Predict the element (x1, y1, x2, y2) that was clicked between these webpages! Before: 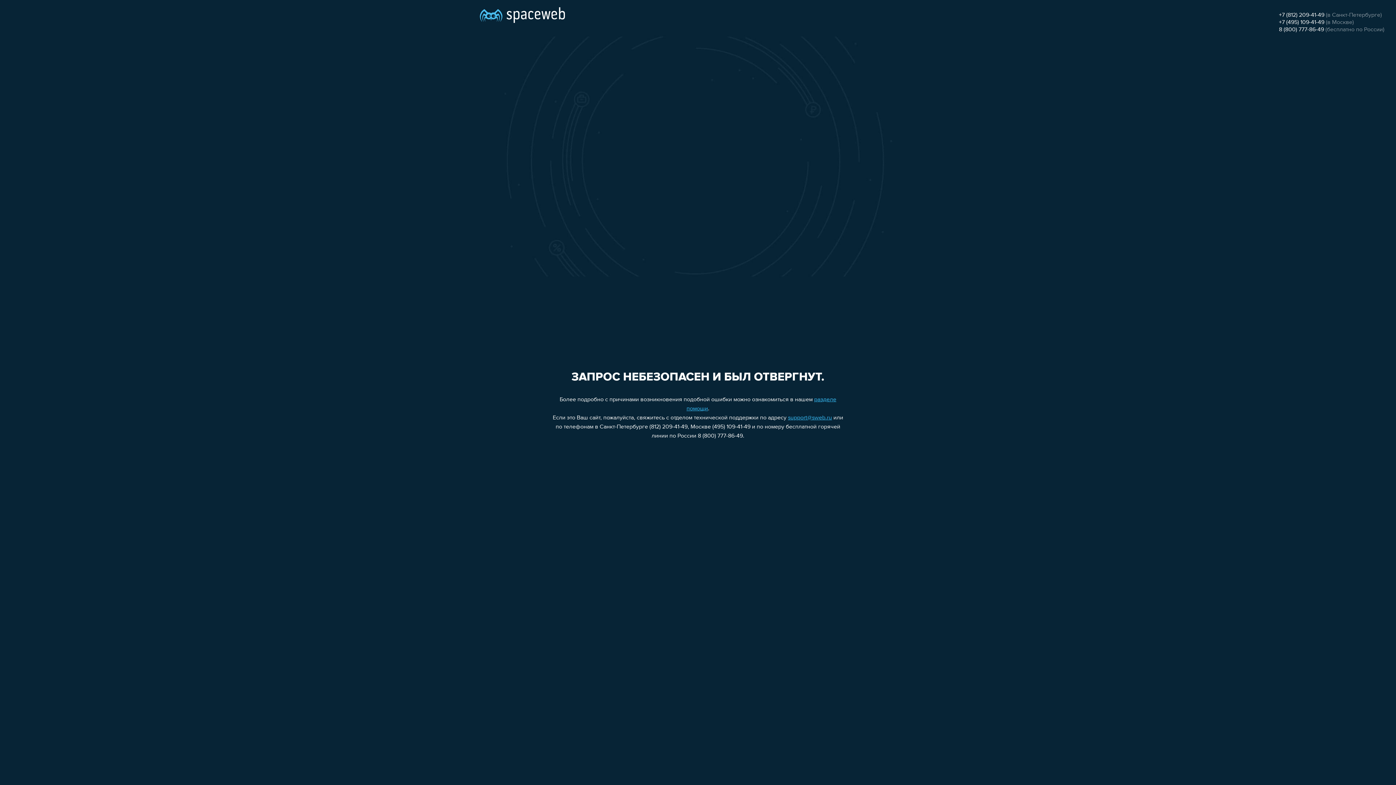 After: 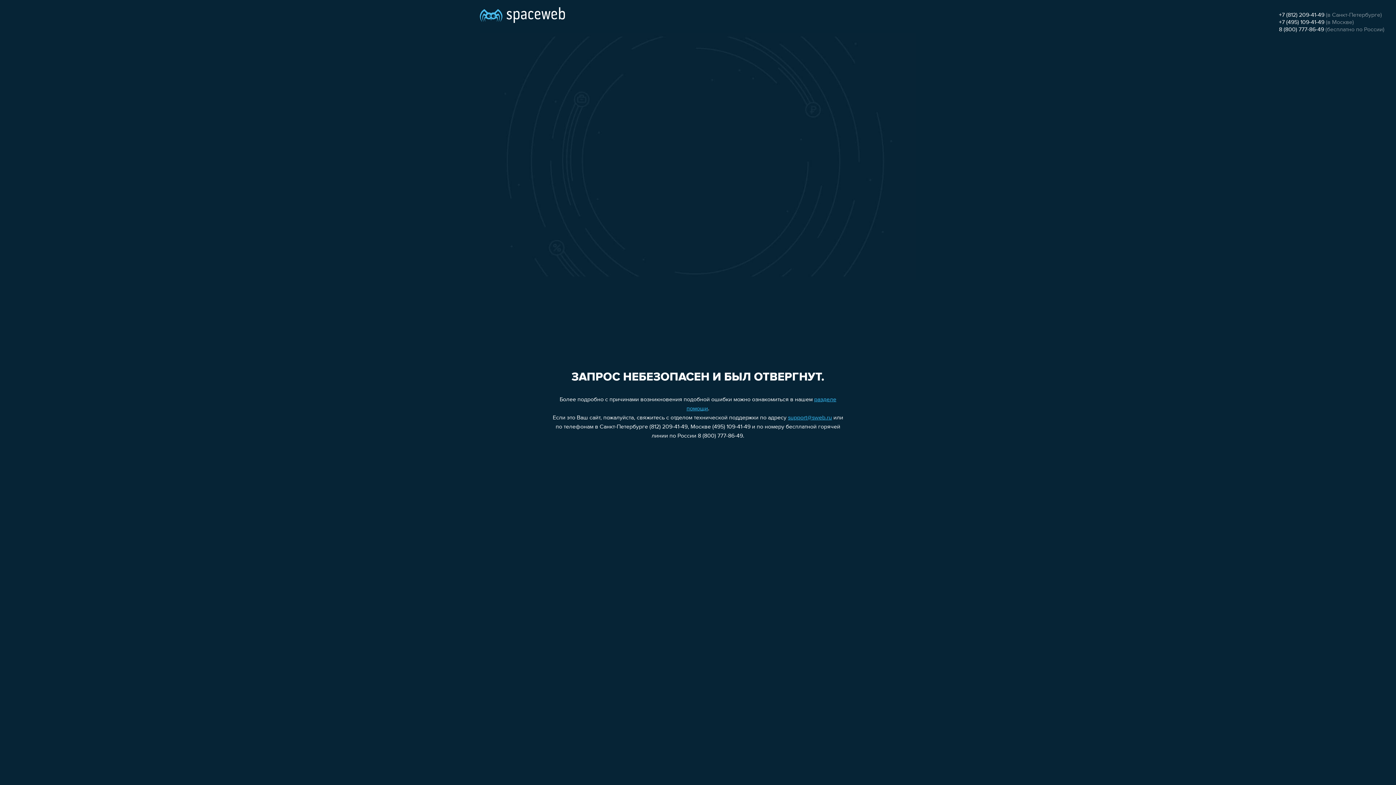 Action: label: 8 (800) 777-86-49 bbox: (1279, 26, 1324, 32)